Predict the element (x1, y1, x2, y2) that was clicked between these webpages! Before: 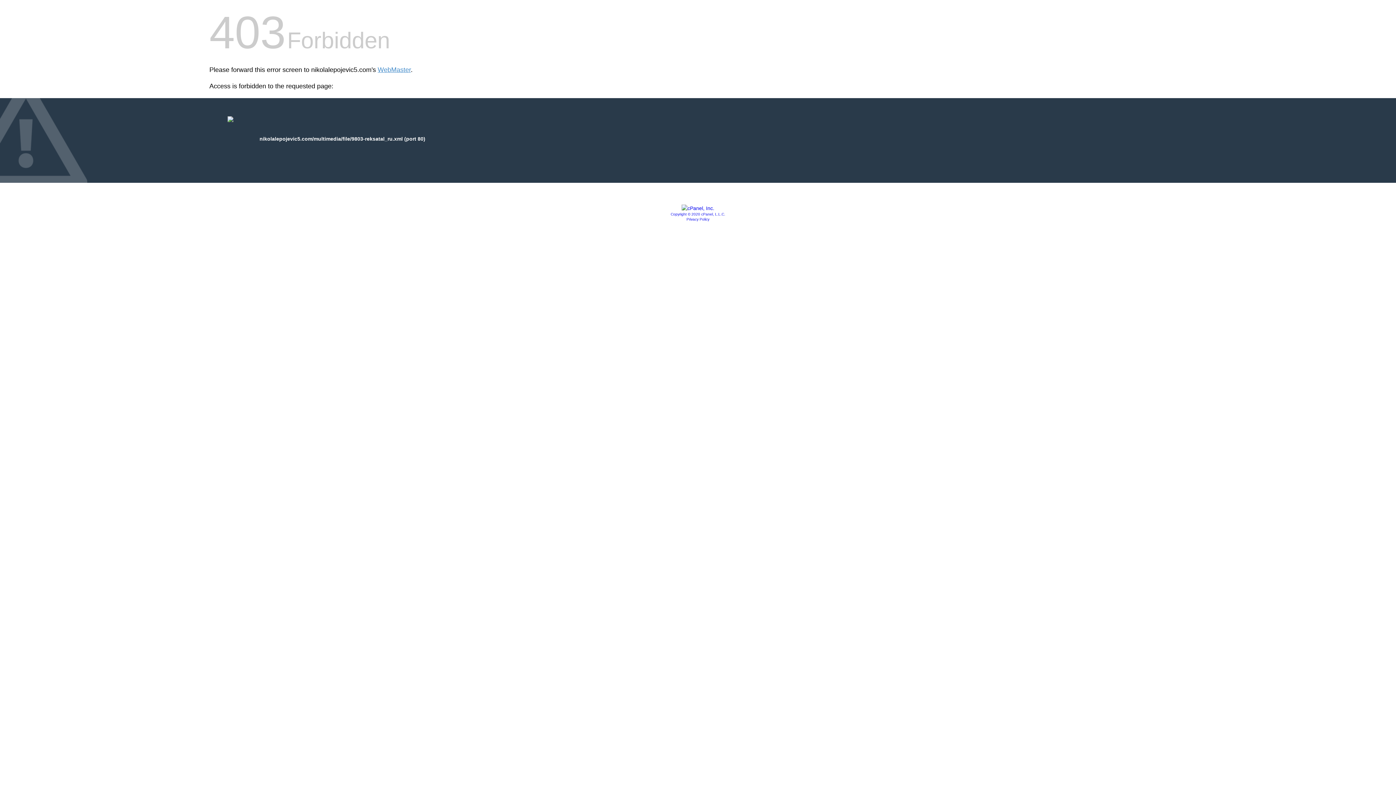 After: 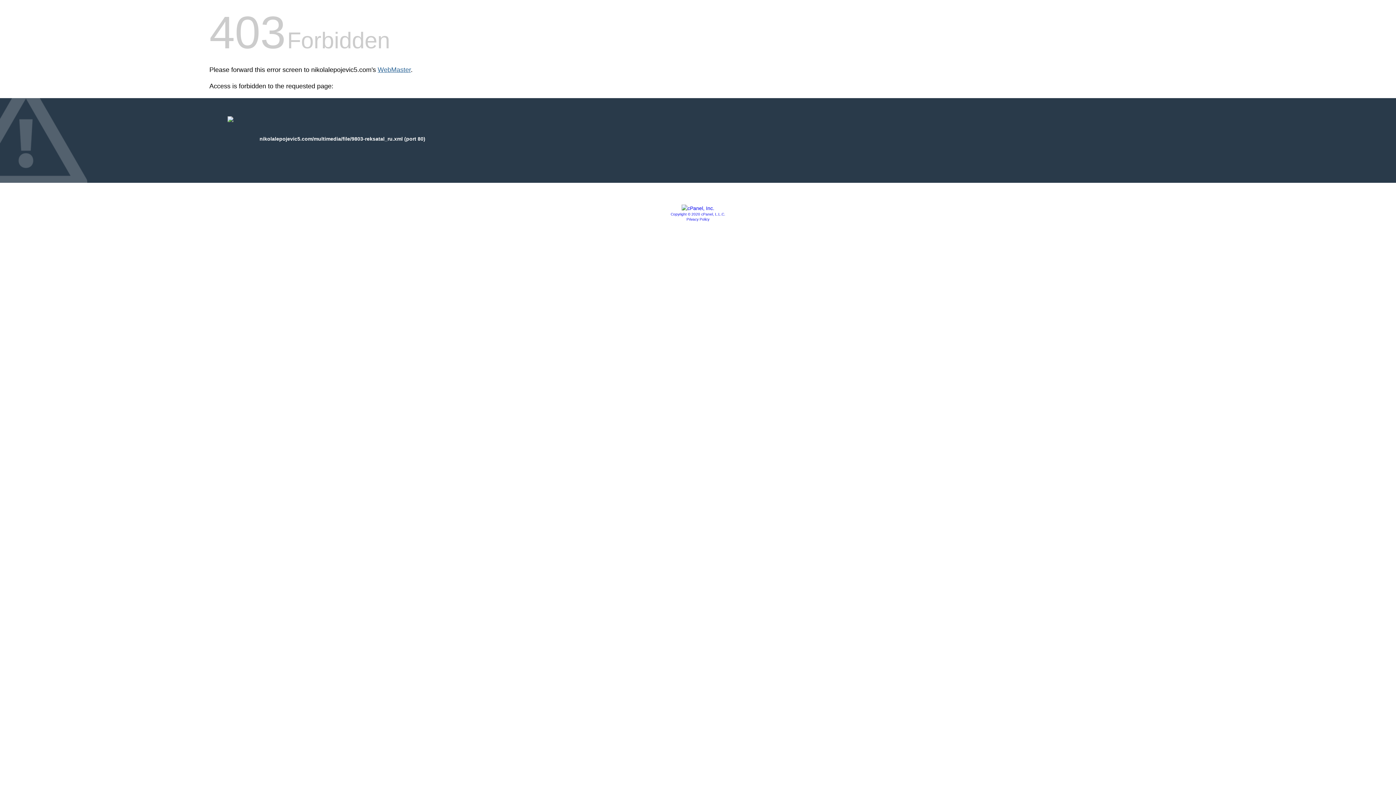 Action: label: WebMaster bbox: (377, 66, 410, 73)